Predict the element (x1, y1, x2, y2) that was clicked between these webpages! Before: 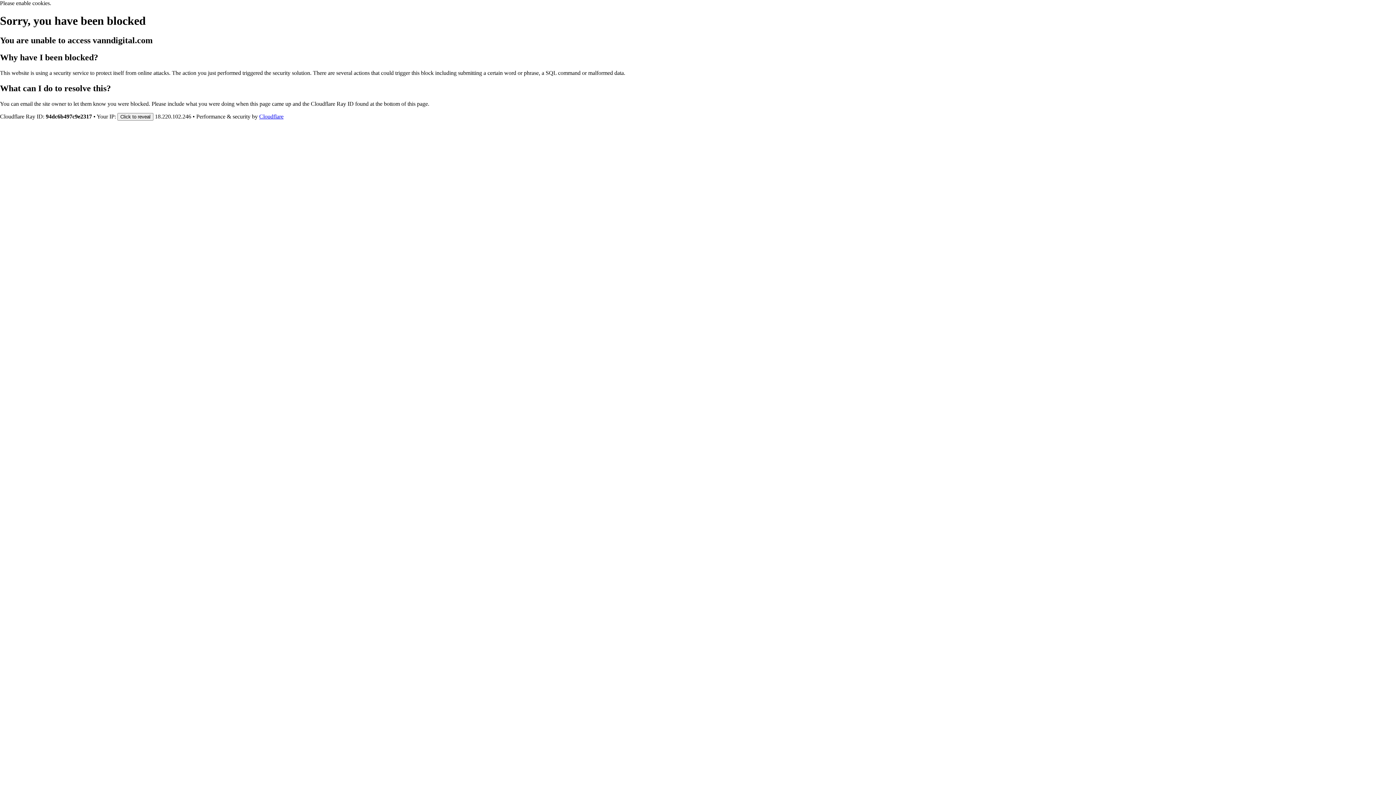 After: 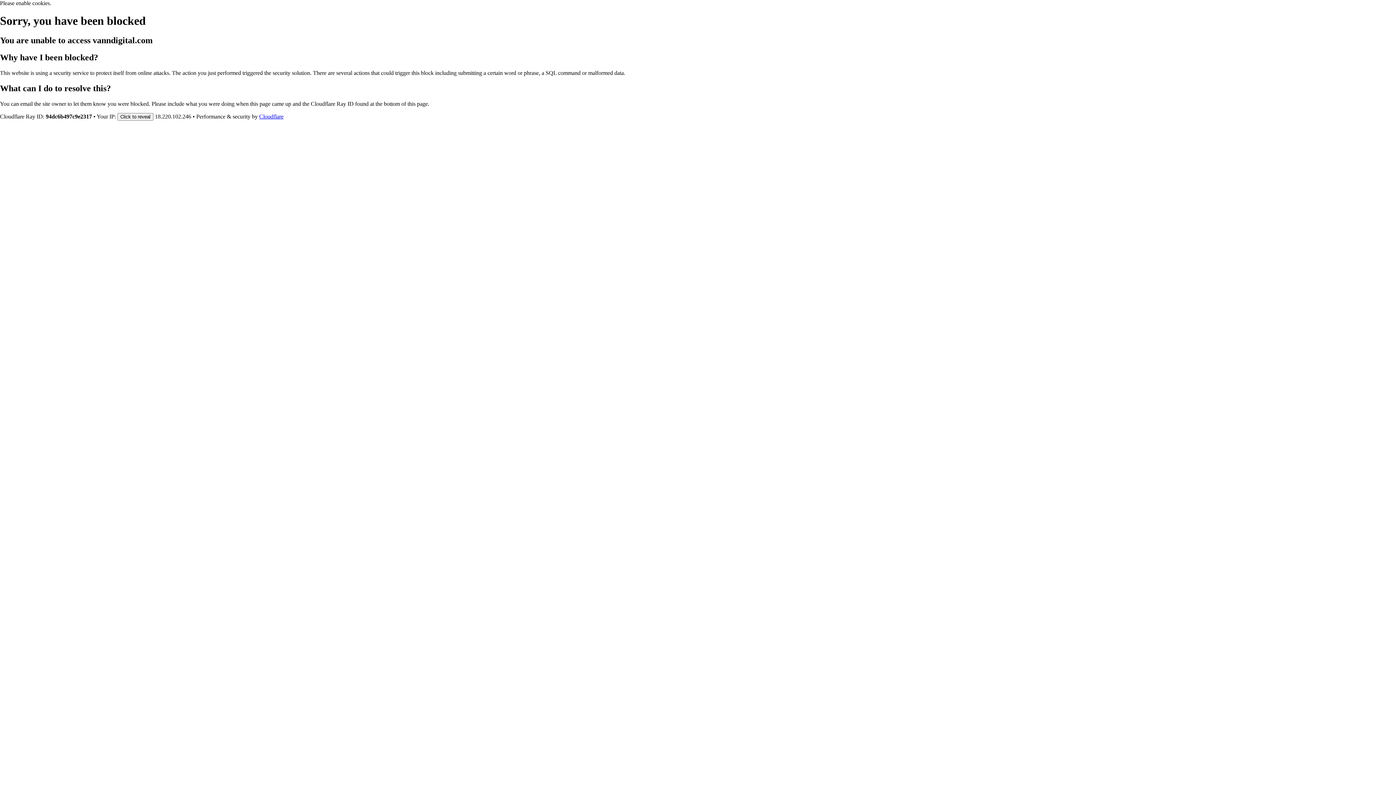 Action: label: Cloudflare bbox: (259, 113, 283, 119)